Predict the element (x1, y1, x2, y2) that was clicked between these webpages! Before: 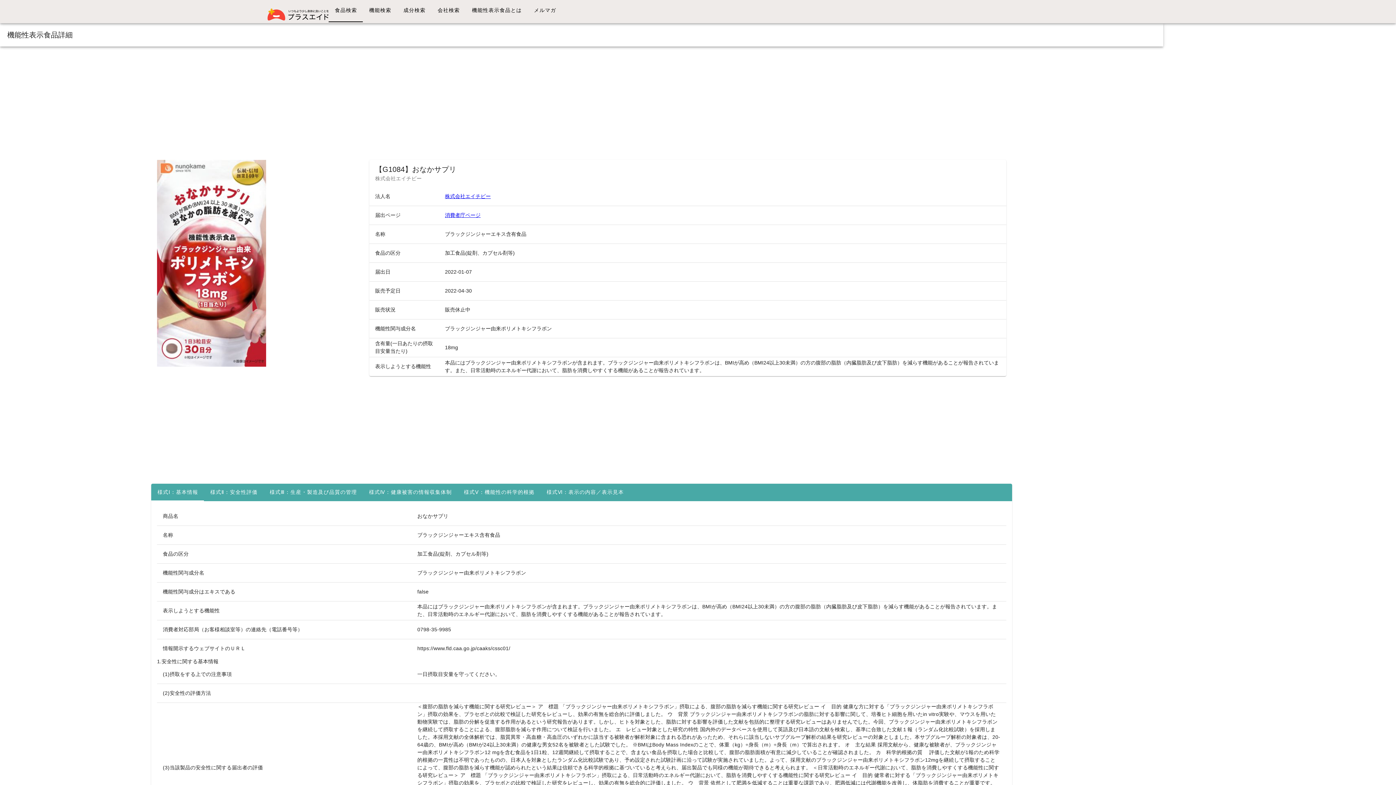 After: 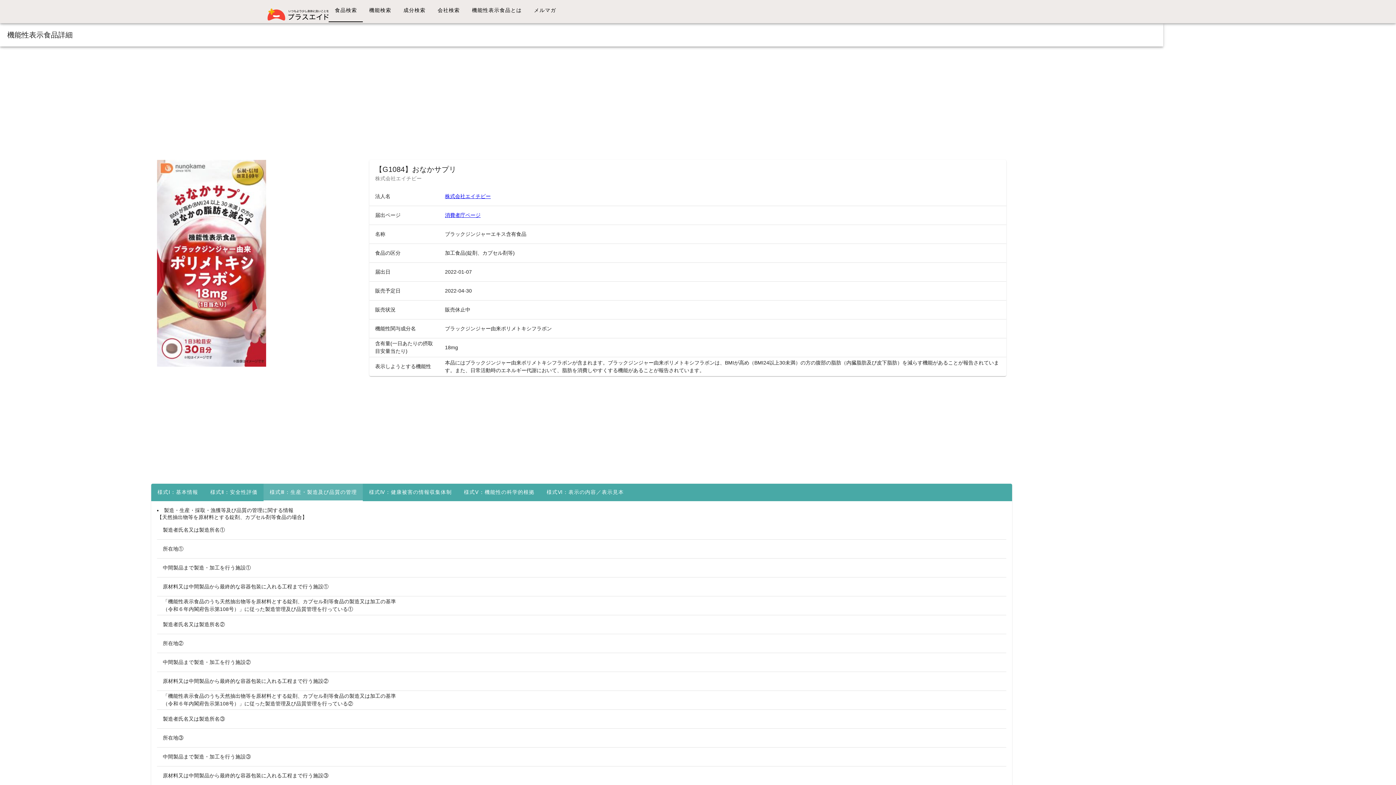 Action: label: 様式Ⅲ：生産・製造及び品質の管理 bbox: (263, 484, 362, 501)